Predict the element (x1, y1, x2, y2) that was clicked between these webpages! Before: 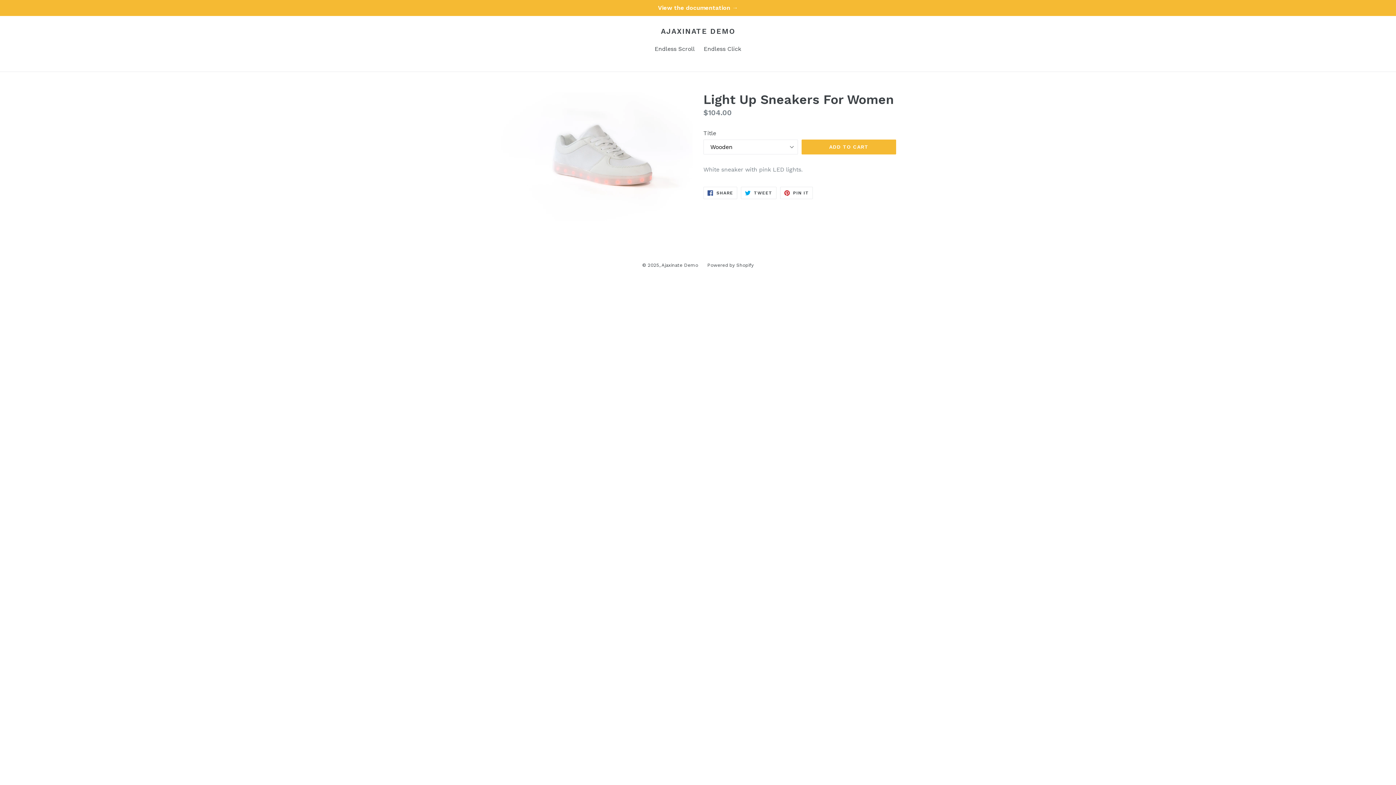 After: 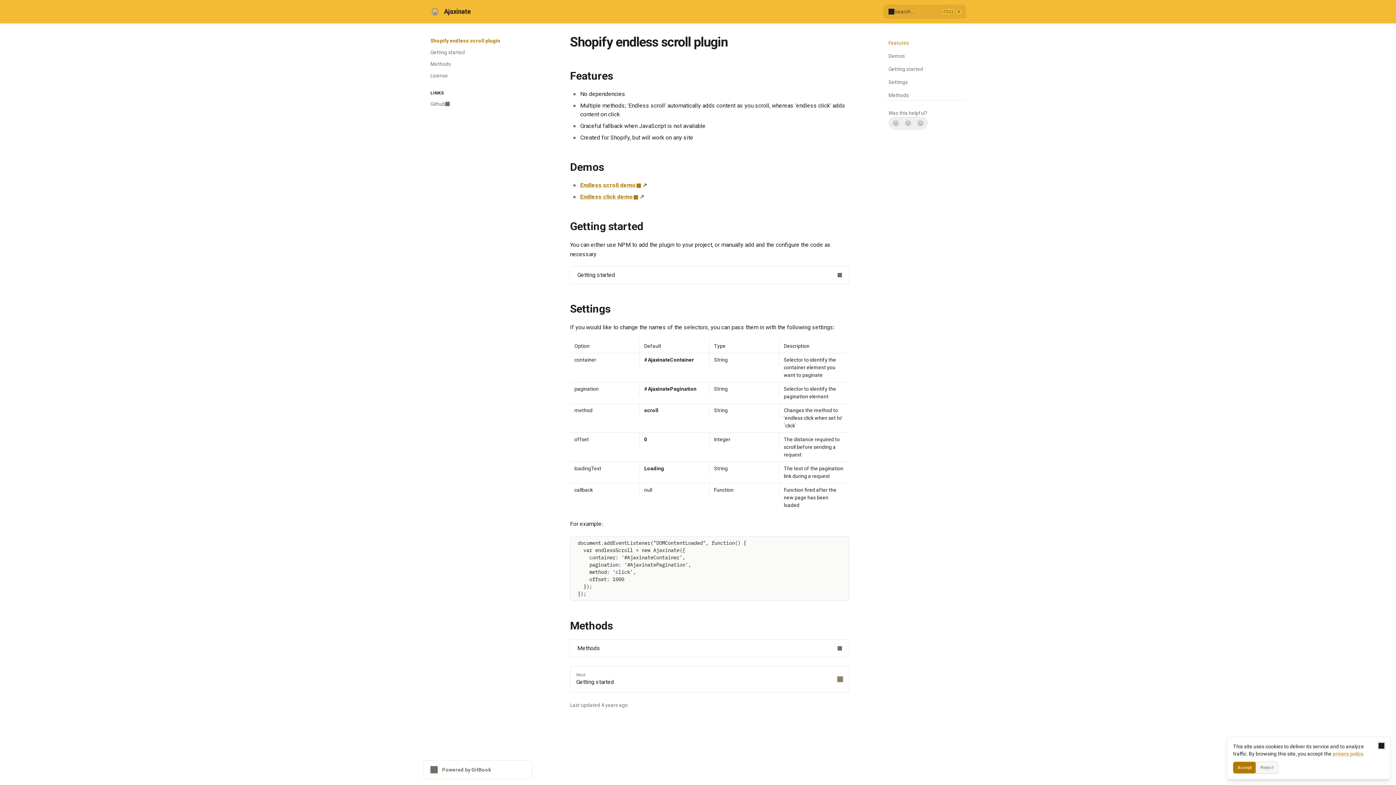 Action: label: View the documentation → bbox: (0, 0, 1396, 16)